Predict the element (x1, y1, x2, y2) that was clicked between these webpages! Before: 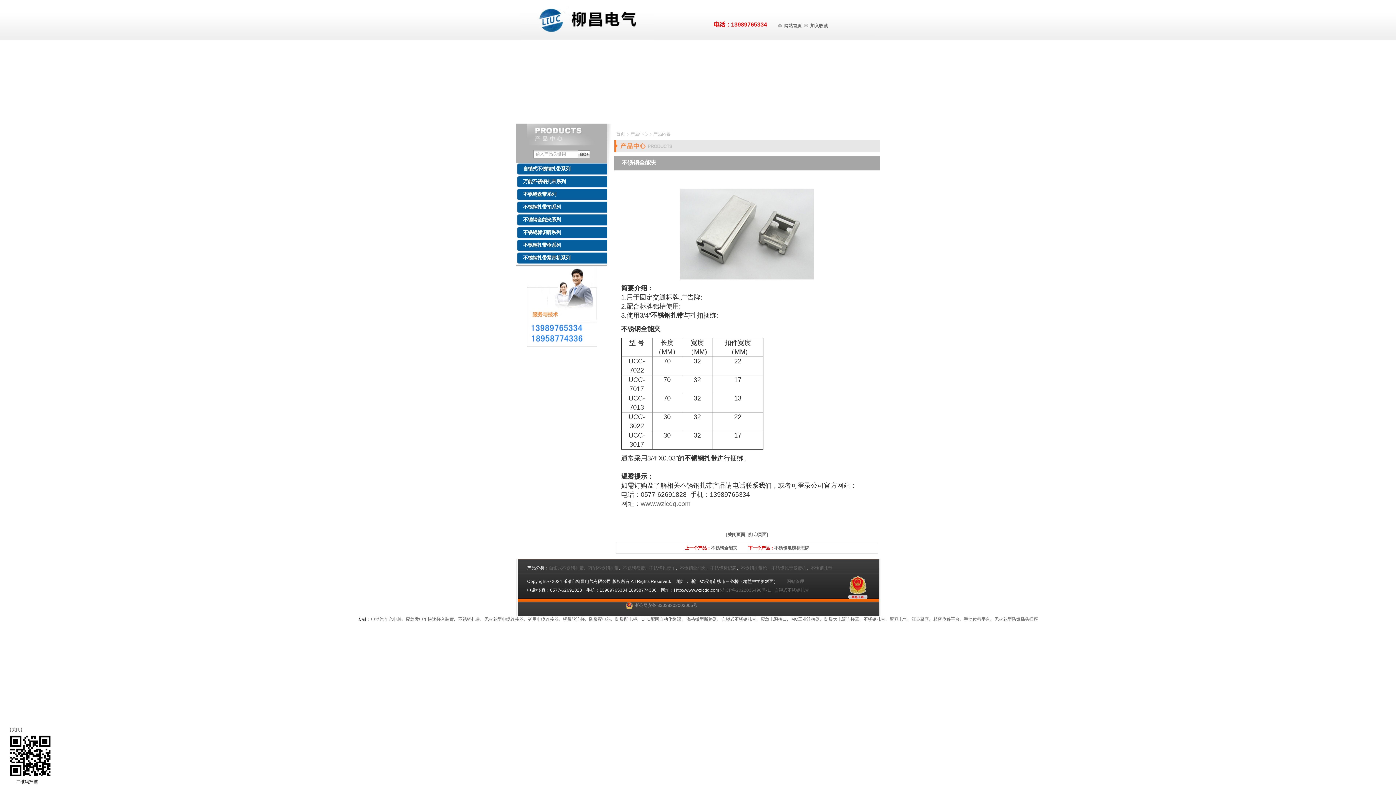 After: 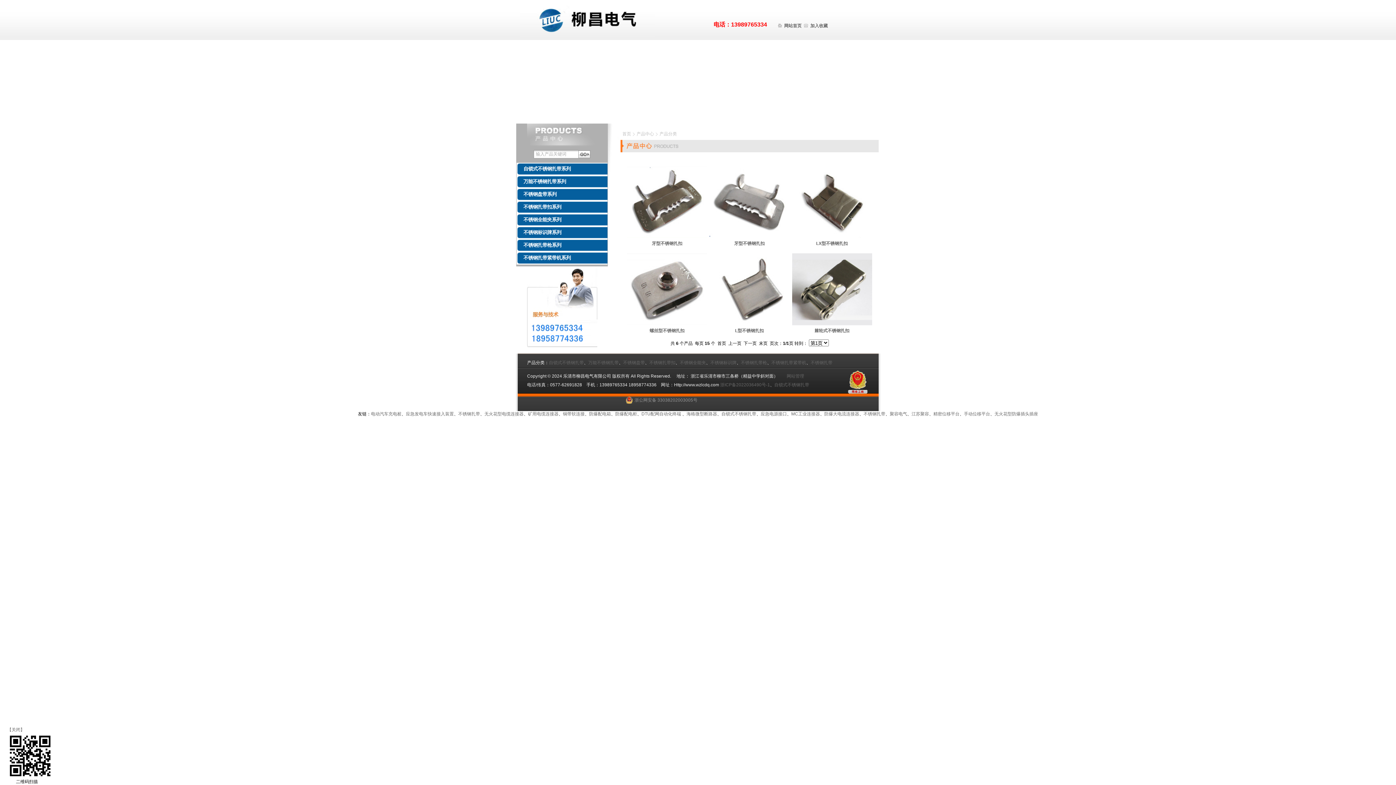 Action: label: 不锈钢扎带扣系列 bbox: (522, 204, 561, 209)